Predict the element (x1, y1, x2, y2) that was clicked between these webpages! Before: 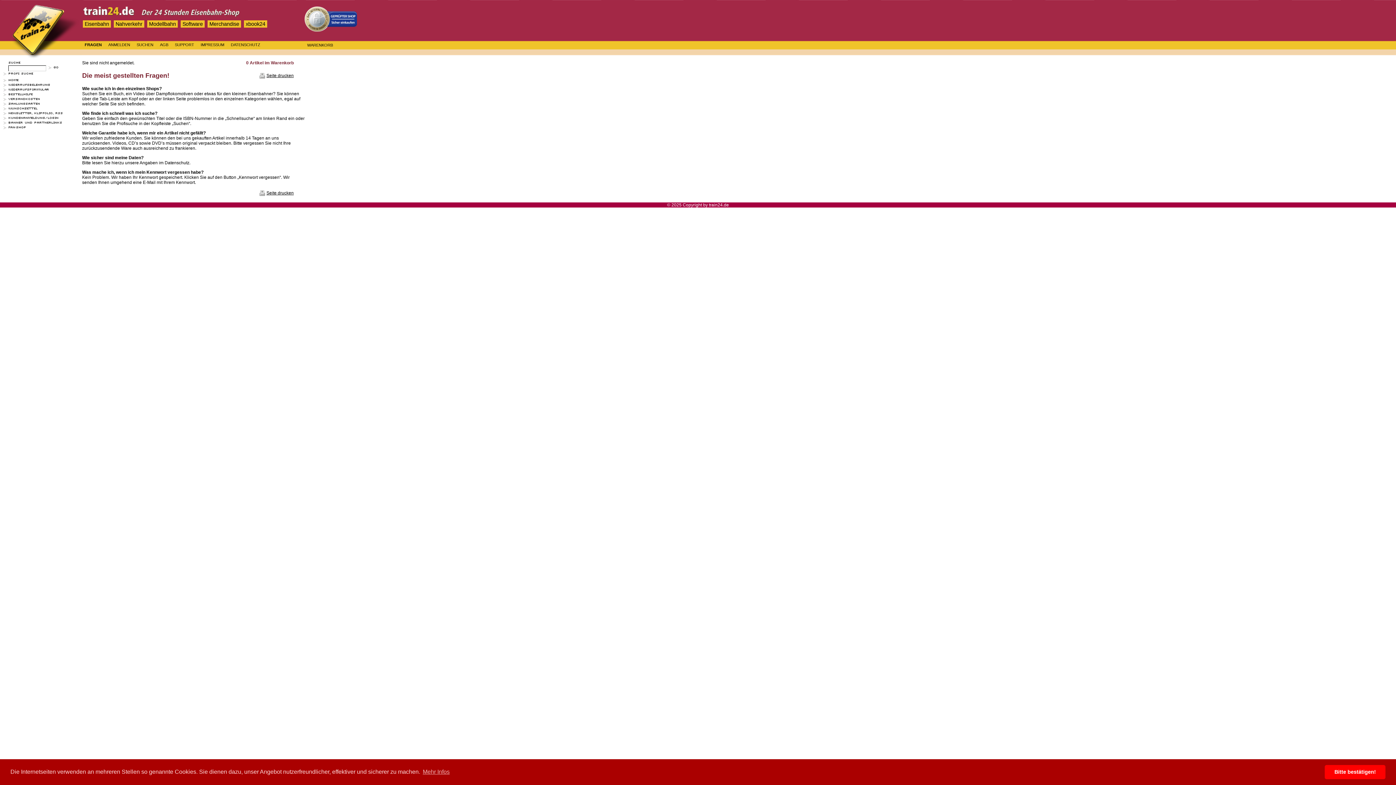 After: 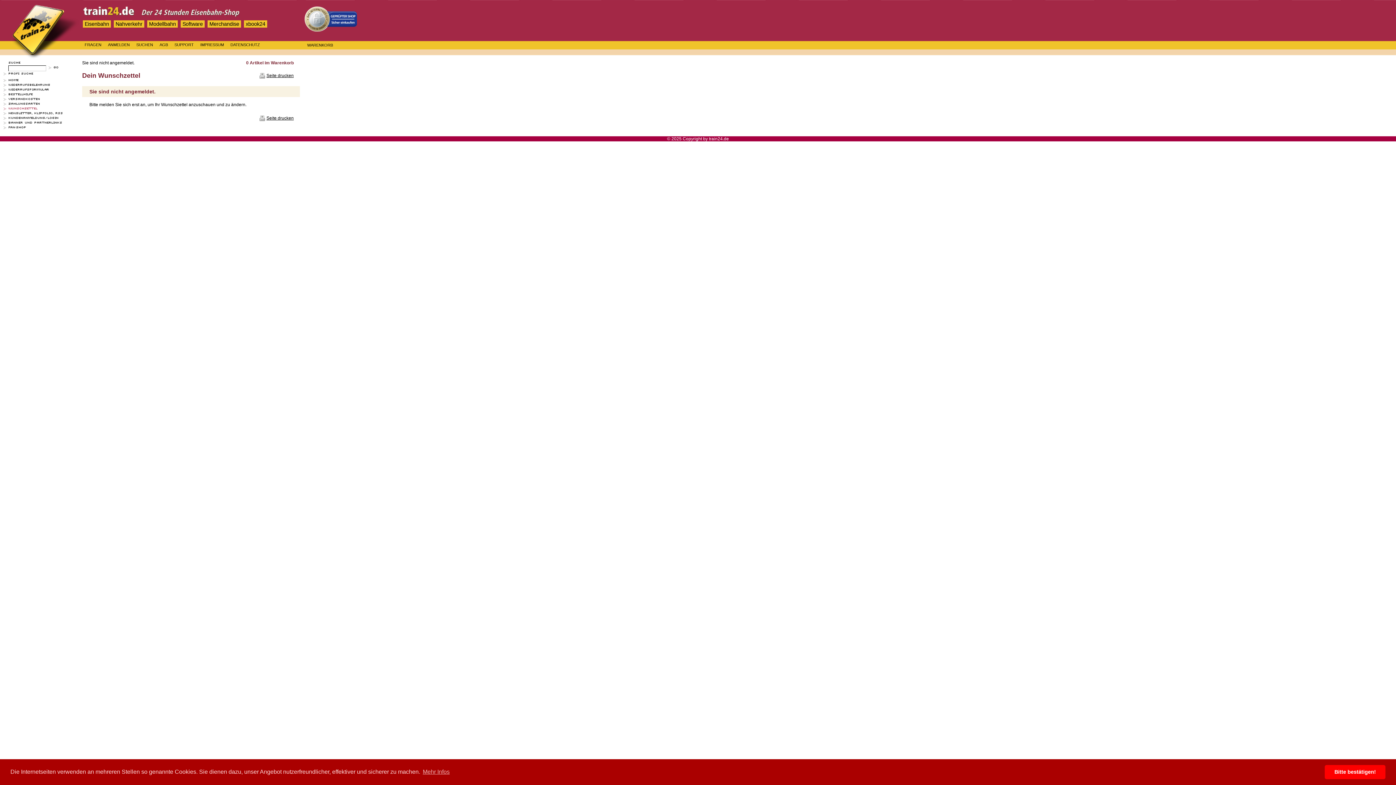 Action: bbox: (0, 107, 66, 111)